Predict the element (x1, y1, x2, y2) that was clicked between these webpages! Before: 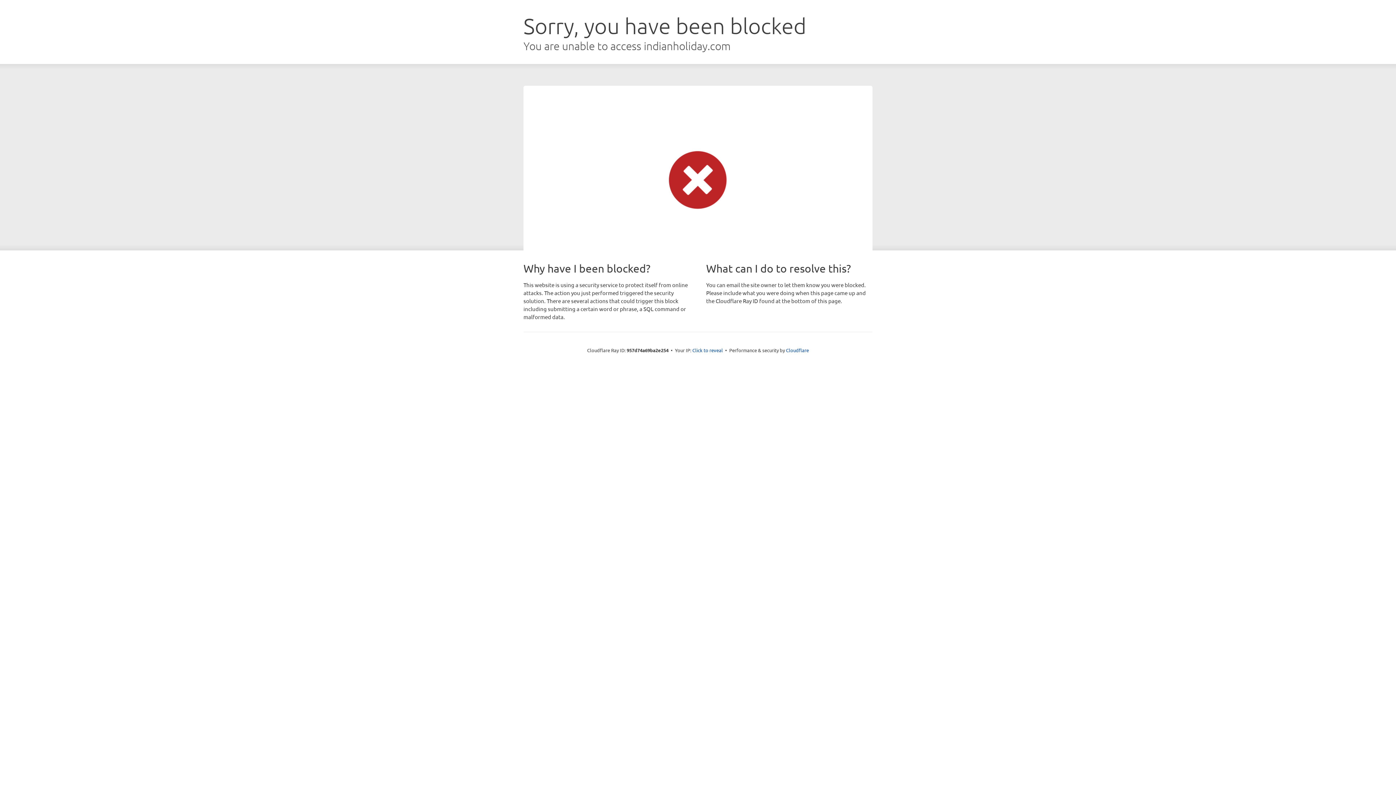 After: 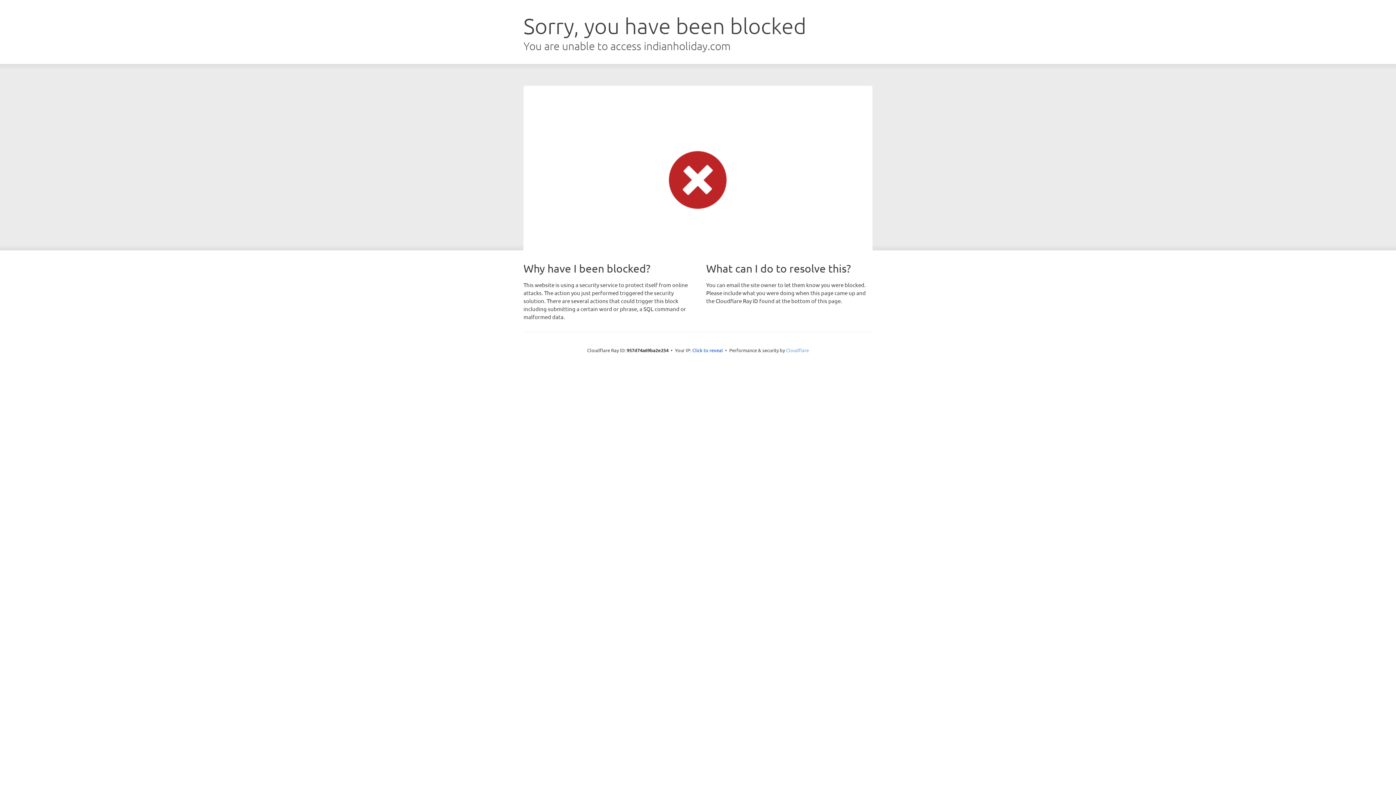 Action: bbox: (786, 347, 809, 353) label: Cloudflare